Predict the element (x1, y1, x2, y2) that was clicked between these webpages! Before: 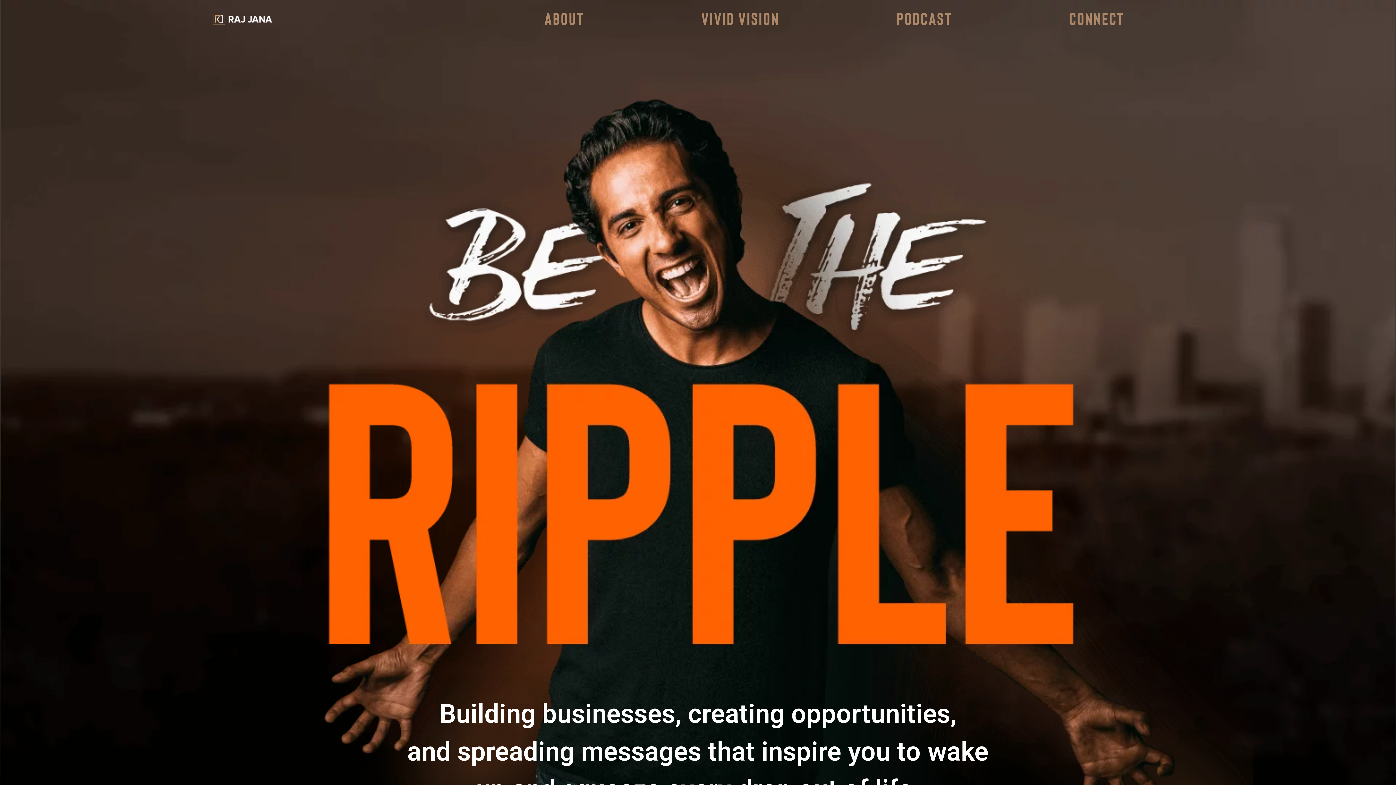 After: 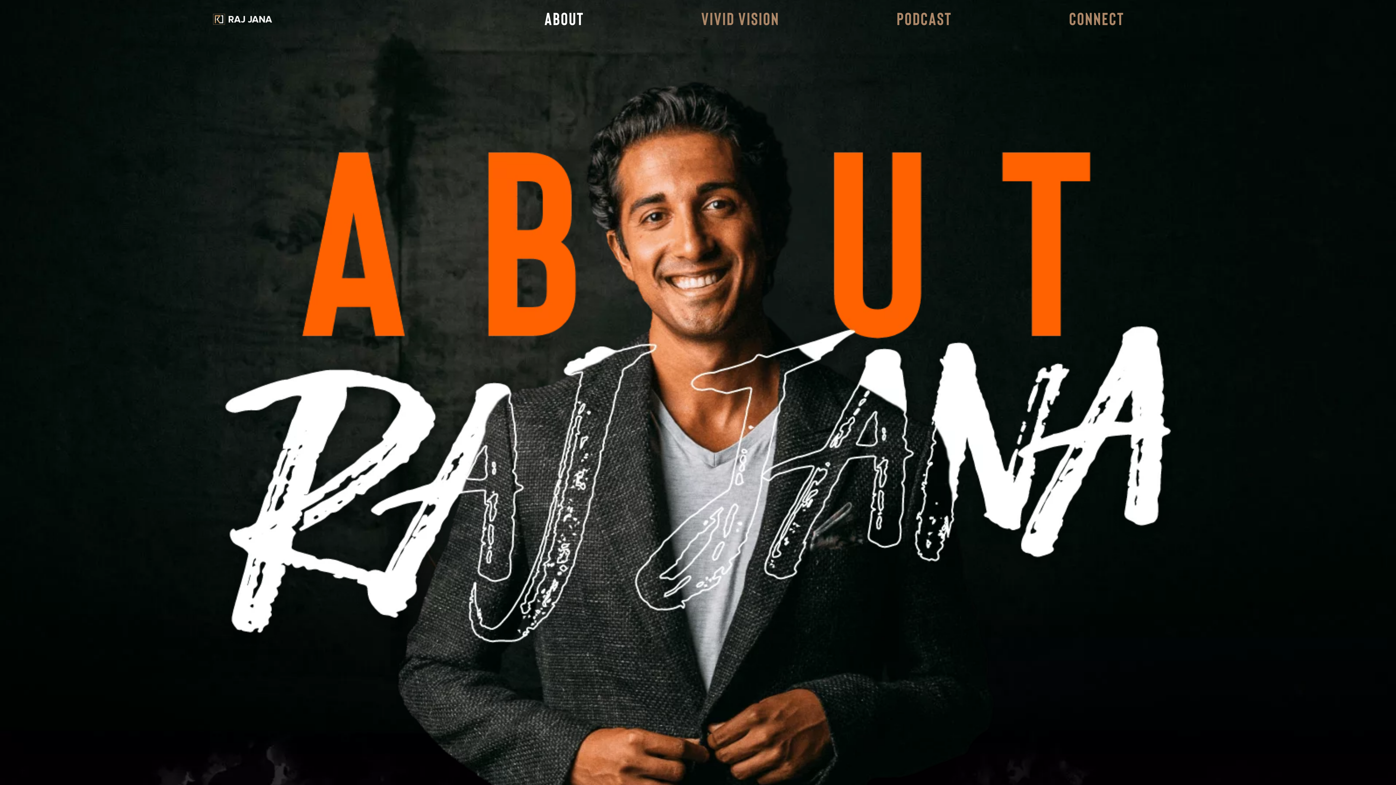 Action: bbox: (486, 10, 642, 27) label: About